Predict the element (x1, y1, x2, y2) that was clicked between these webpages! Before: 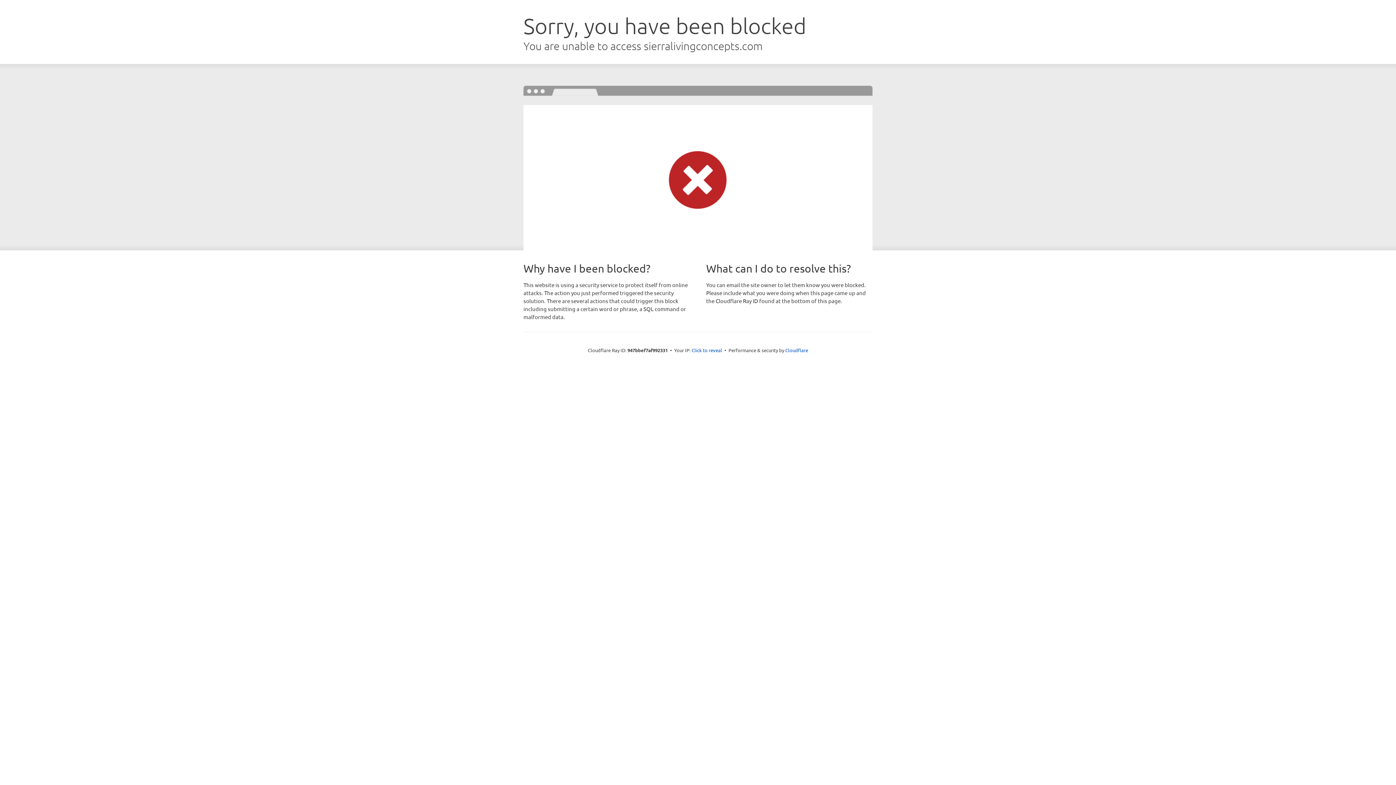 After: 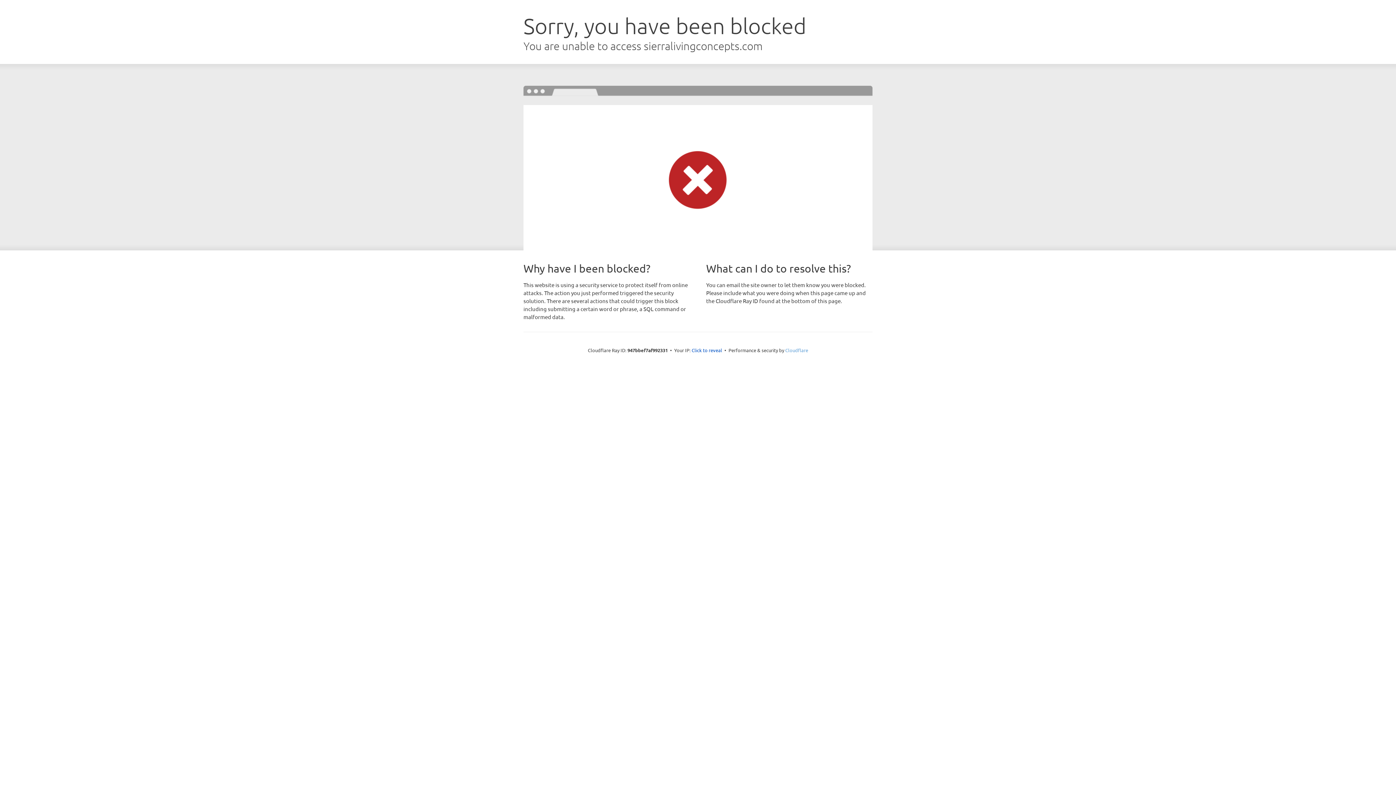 Action: bbox: (785, 347, 808, 353) label: Cloudflare